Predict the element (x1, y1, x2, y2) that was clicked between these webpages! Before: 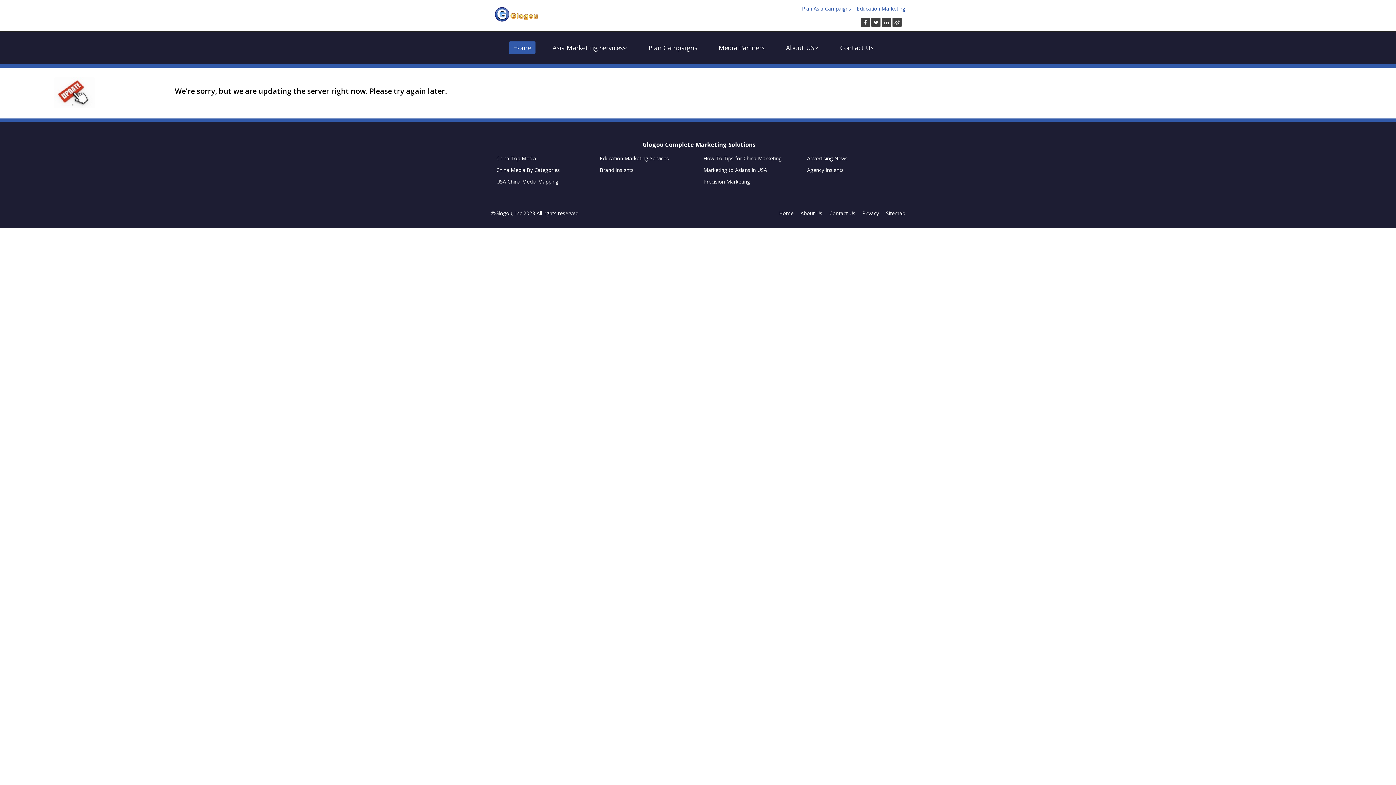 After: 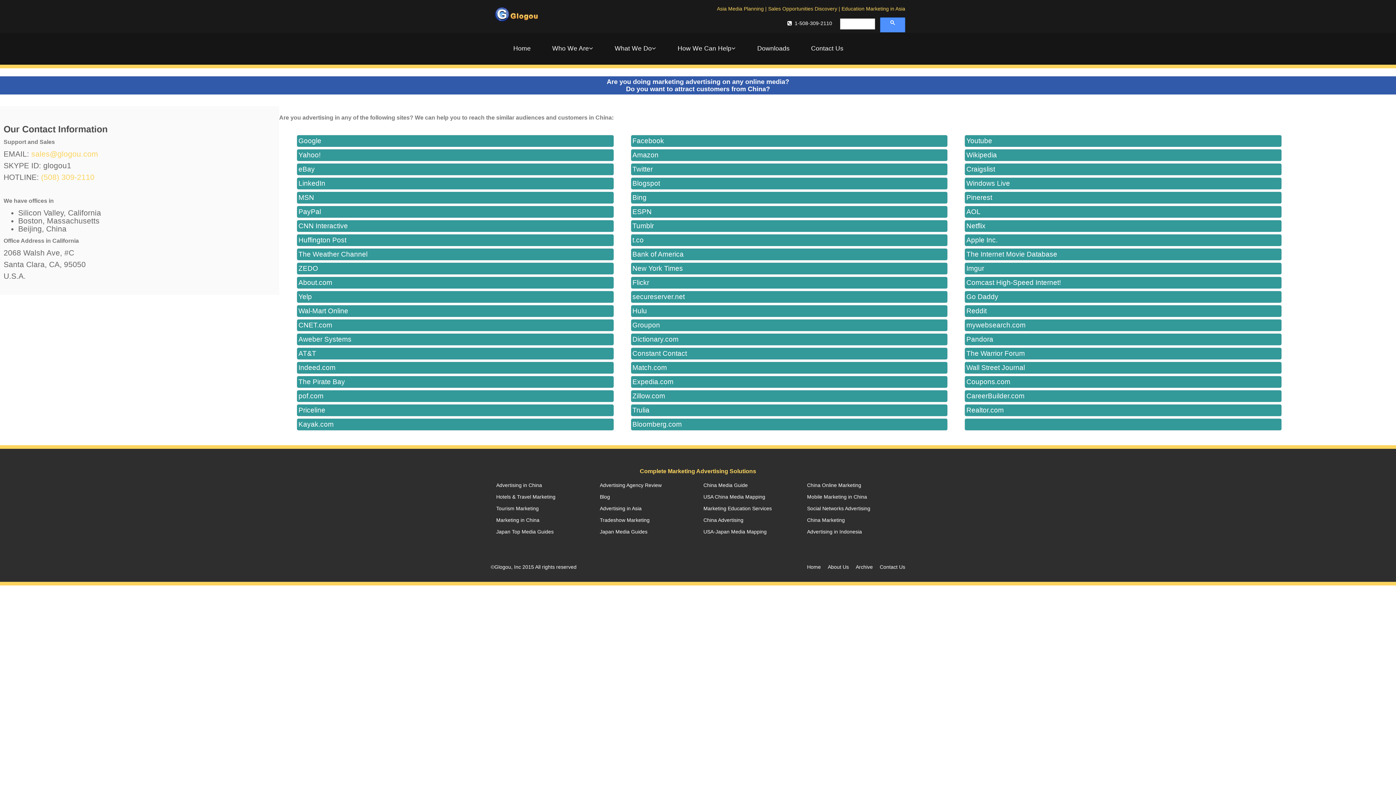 Action: bbox: (496, 178, 558, 185) label: USA China Media Mapping